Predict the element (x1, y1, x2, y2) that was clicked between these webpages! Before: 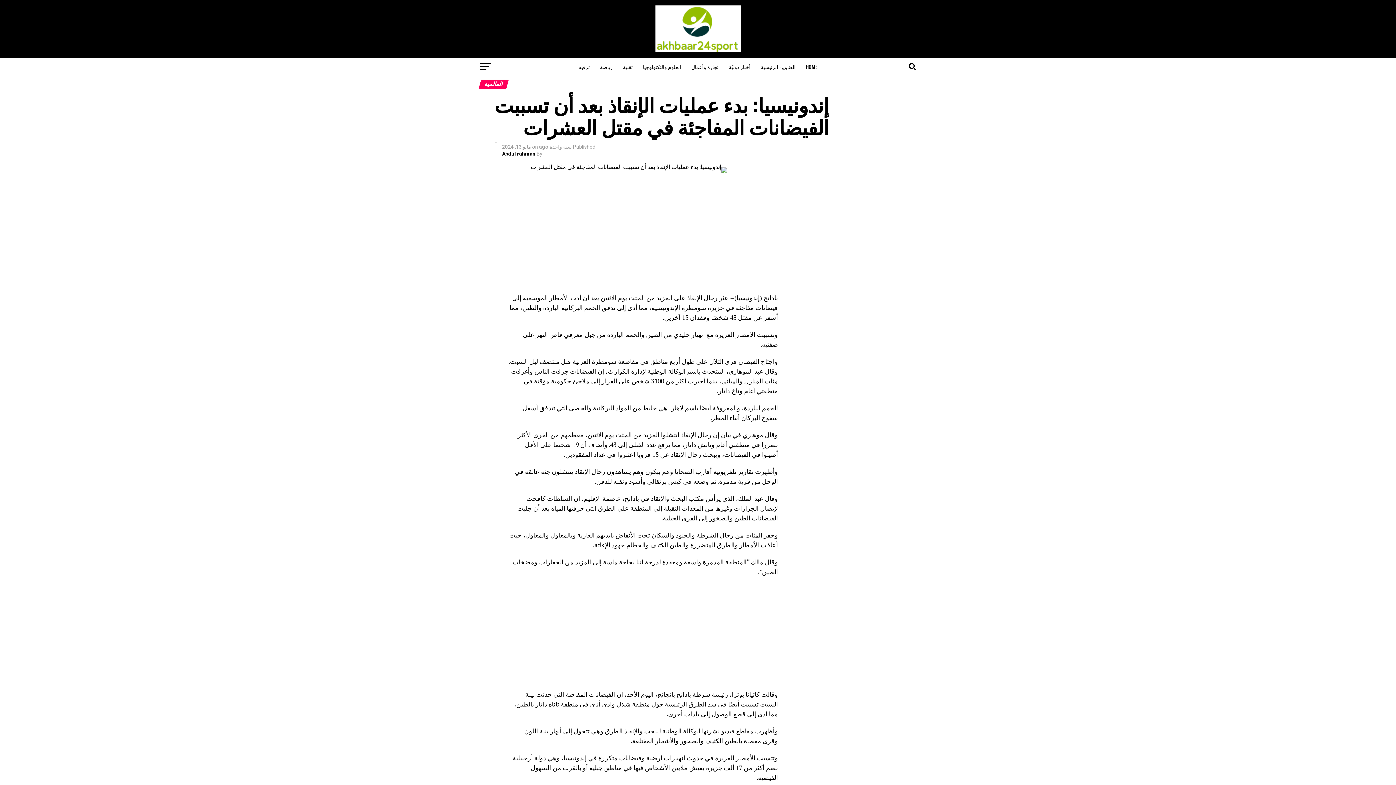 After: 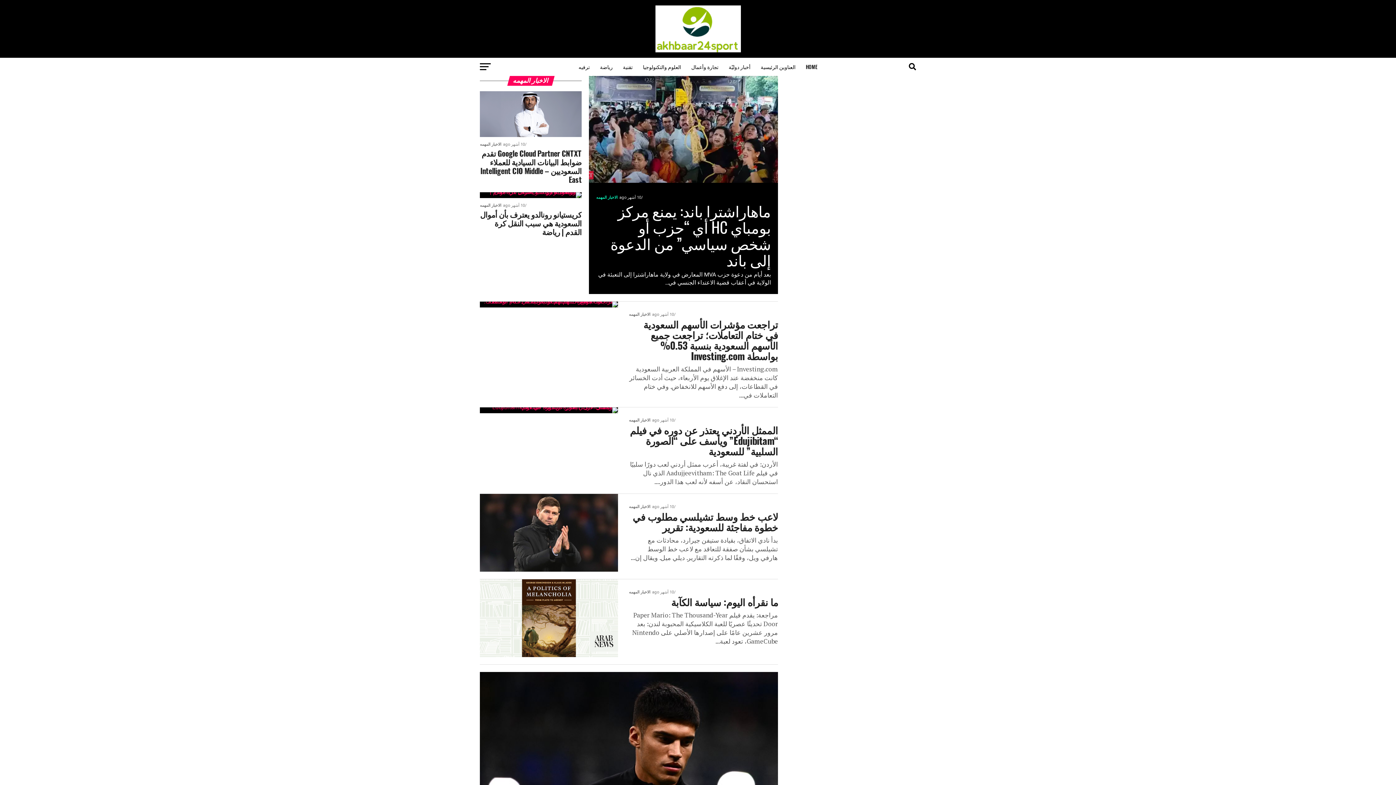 Action: label: العناوين الرئيسية bbox: (756, 57, 800, 76)